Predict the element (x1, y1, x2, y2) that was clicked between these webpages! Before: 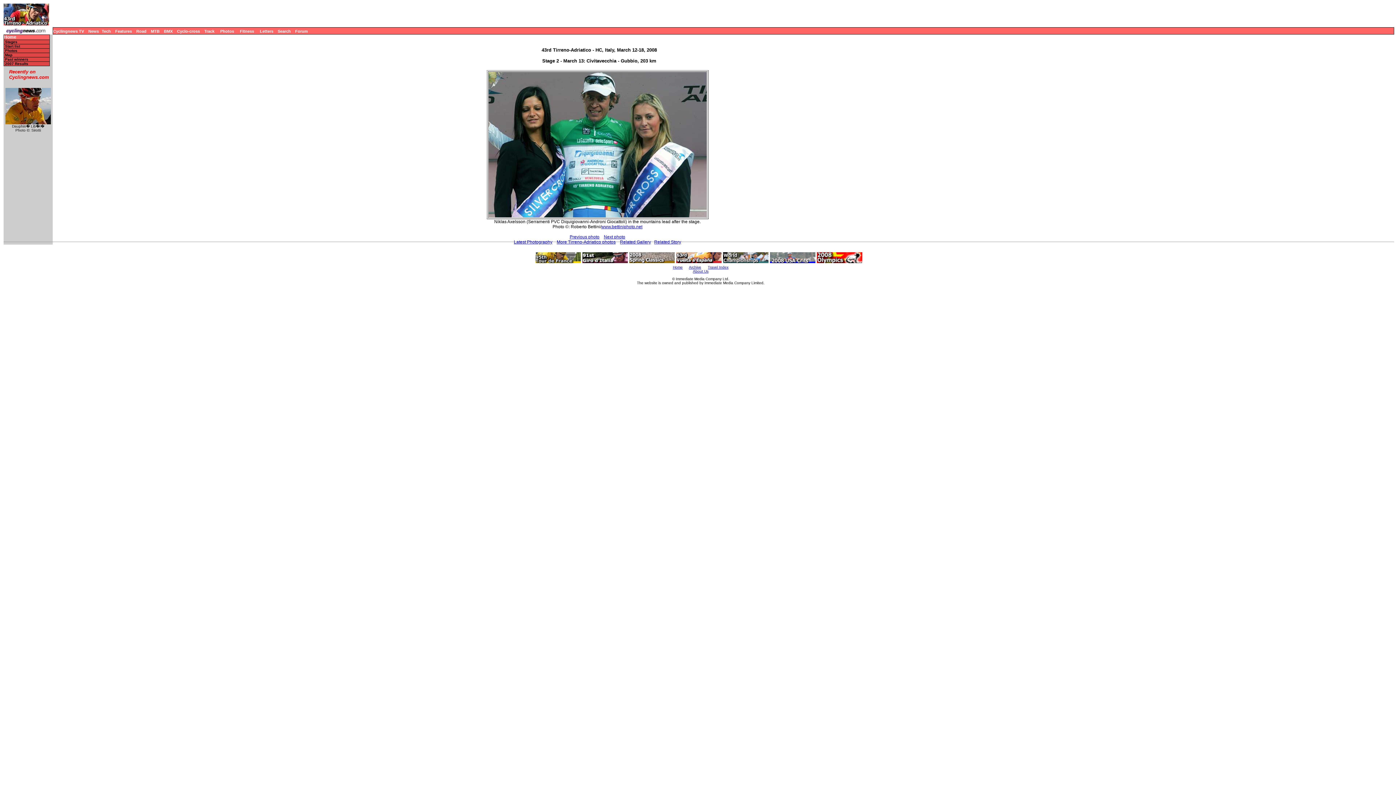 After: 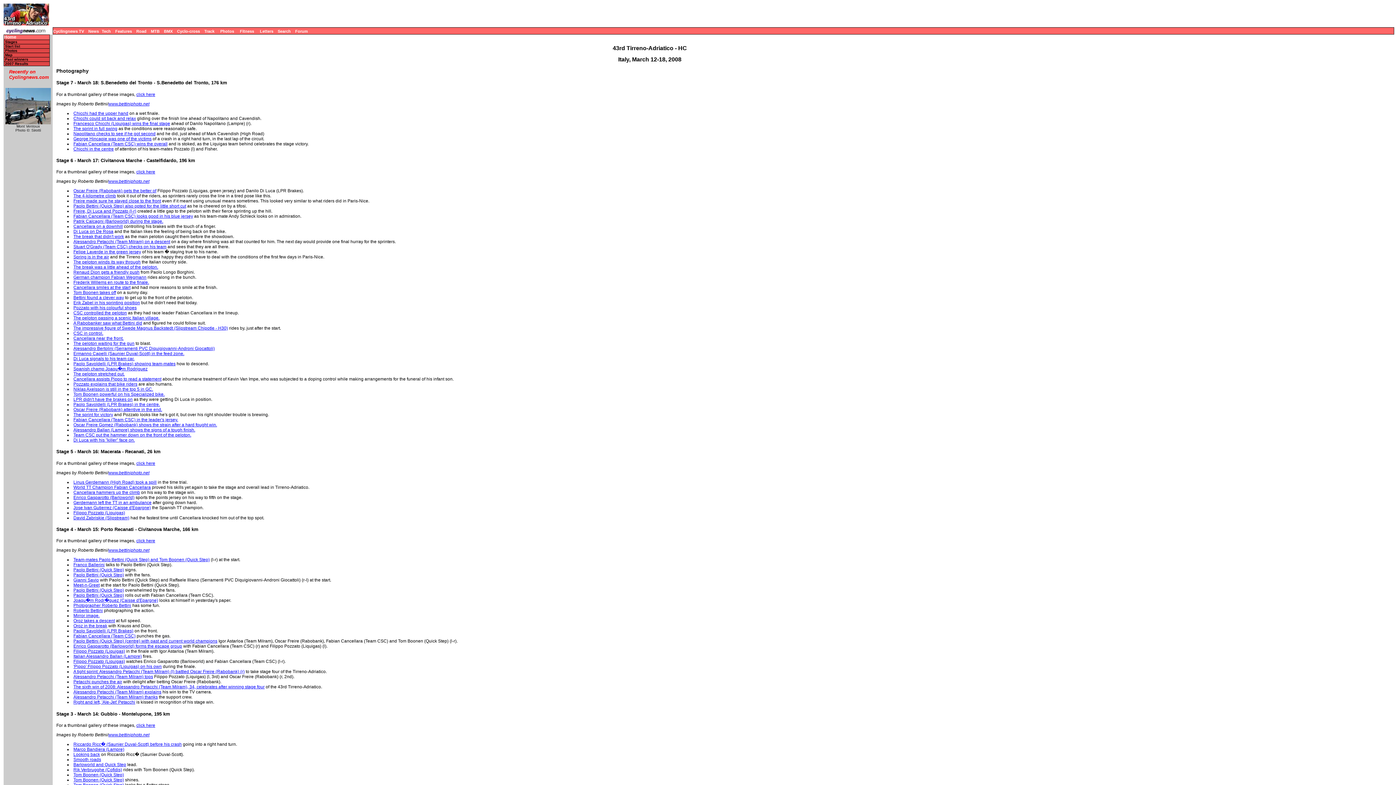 Action: label: Photos bbox: (3, 48, 49, 53)